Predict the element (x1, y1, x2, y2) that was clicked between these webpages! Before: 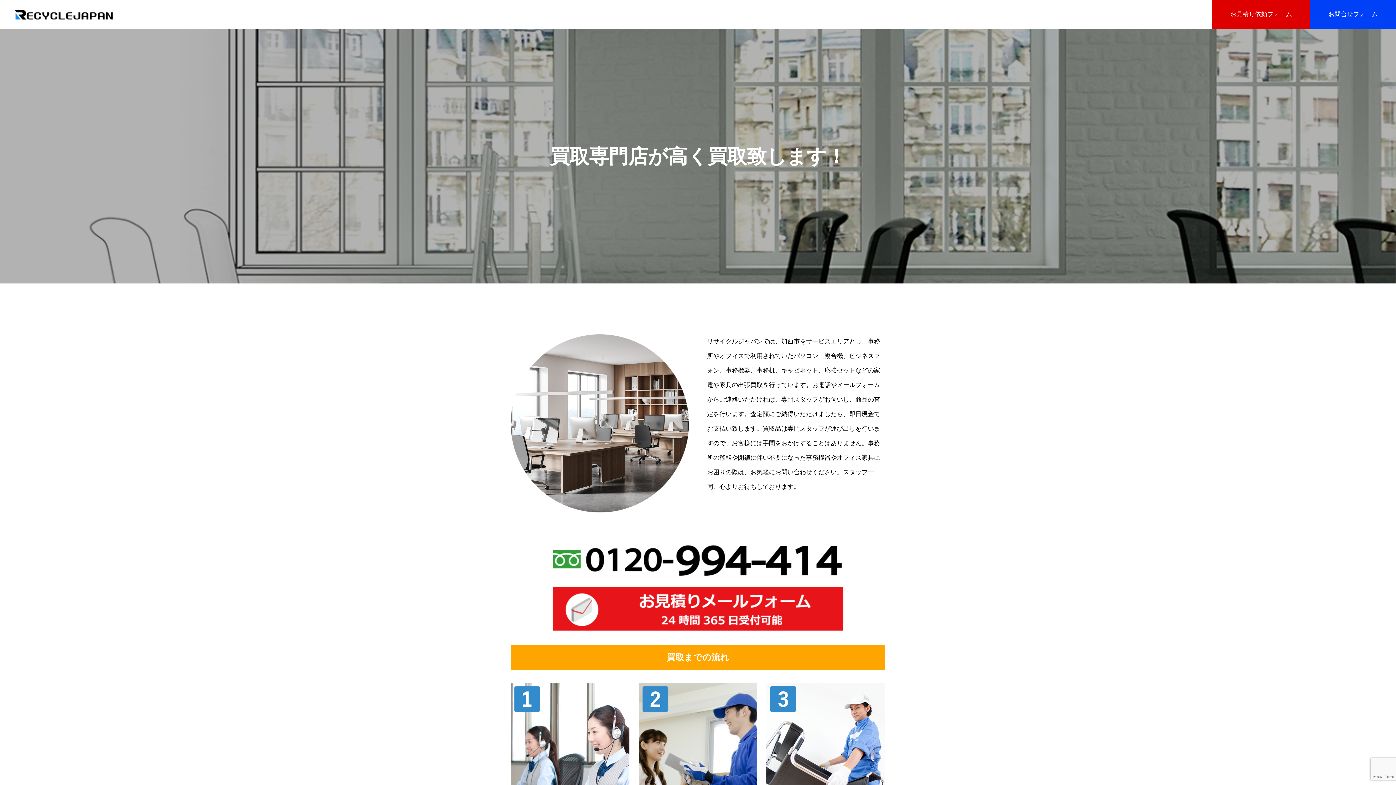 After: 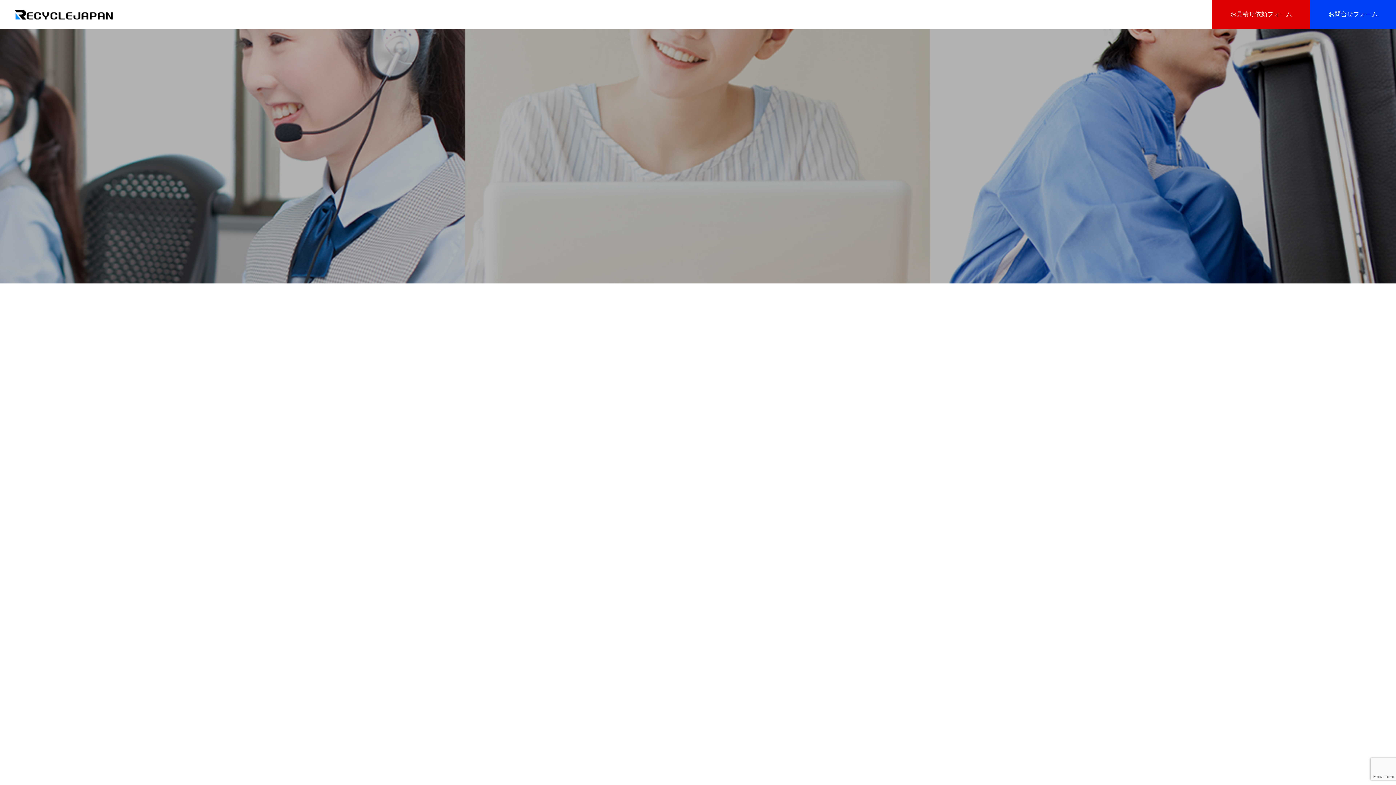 Action: bbox: (14, 9, 113, 20)